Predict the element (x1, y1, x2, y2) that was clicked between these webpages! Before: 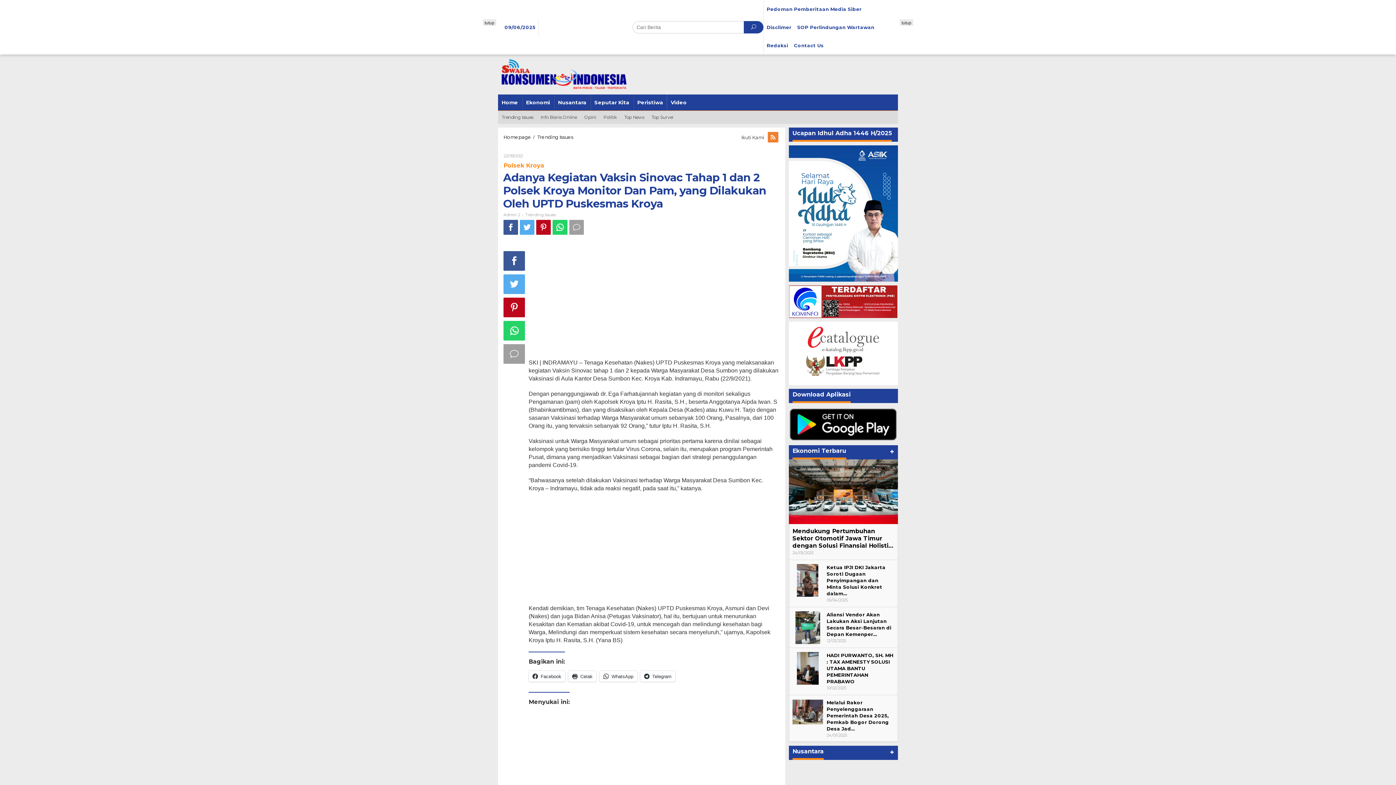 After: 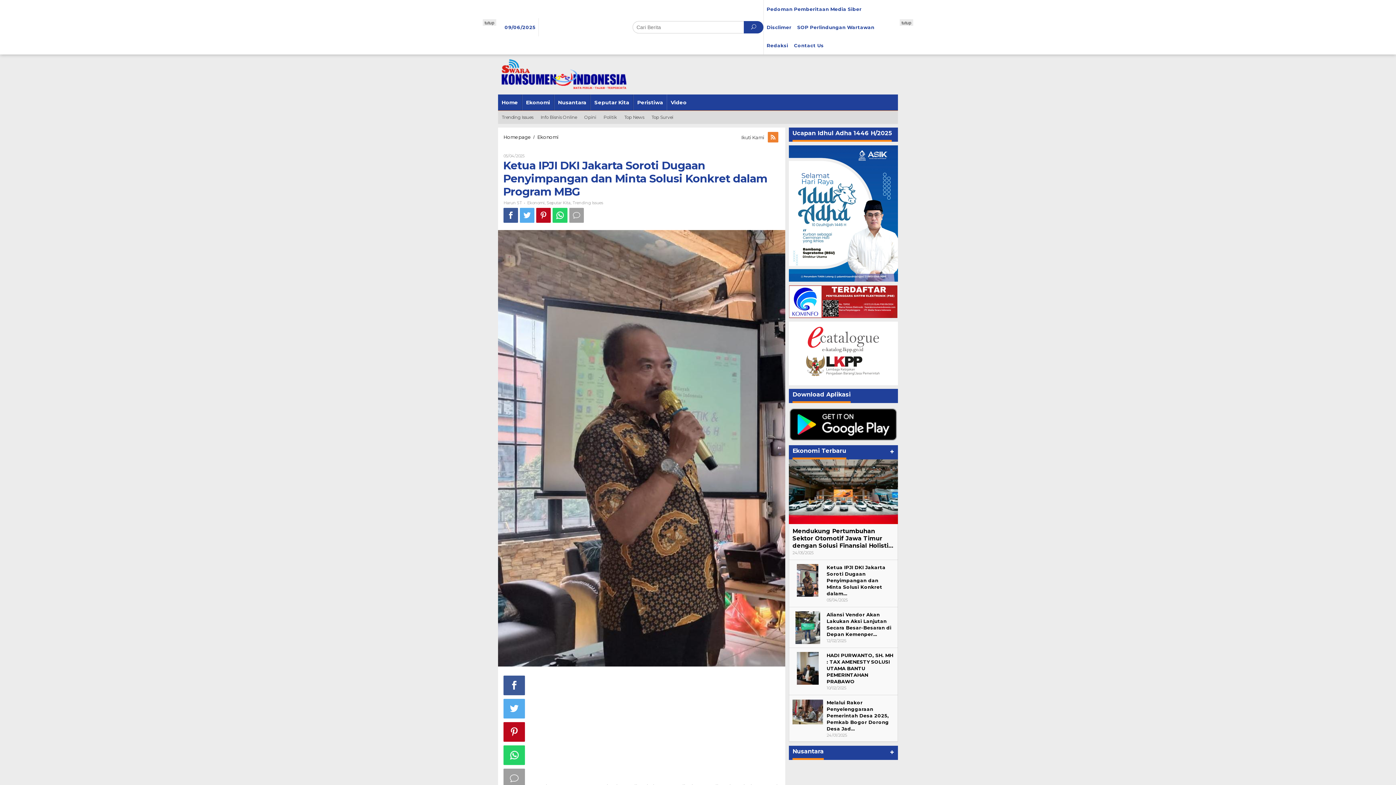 Action: bbox: (797, 576, 818, 583)